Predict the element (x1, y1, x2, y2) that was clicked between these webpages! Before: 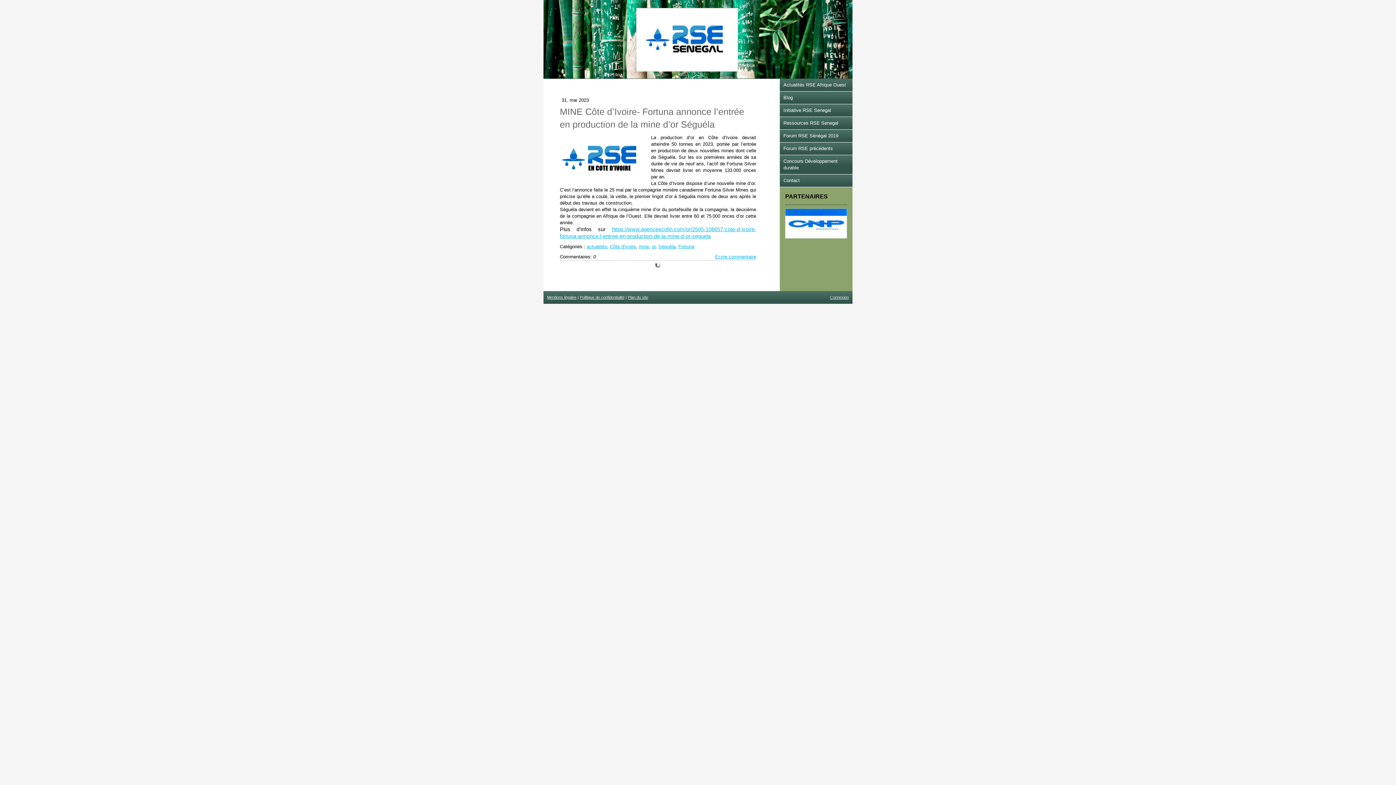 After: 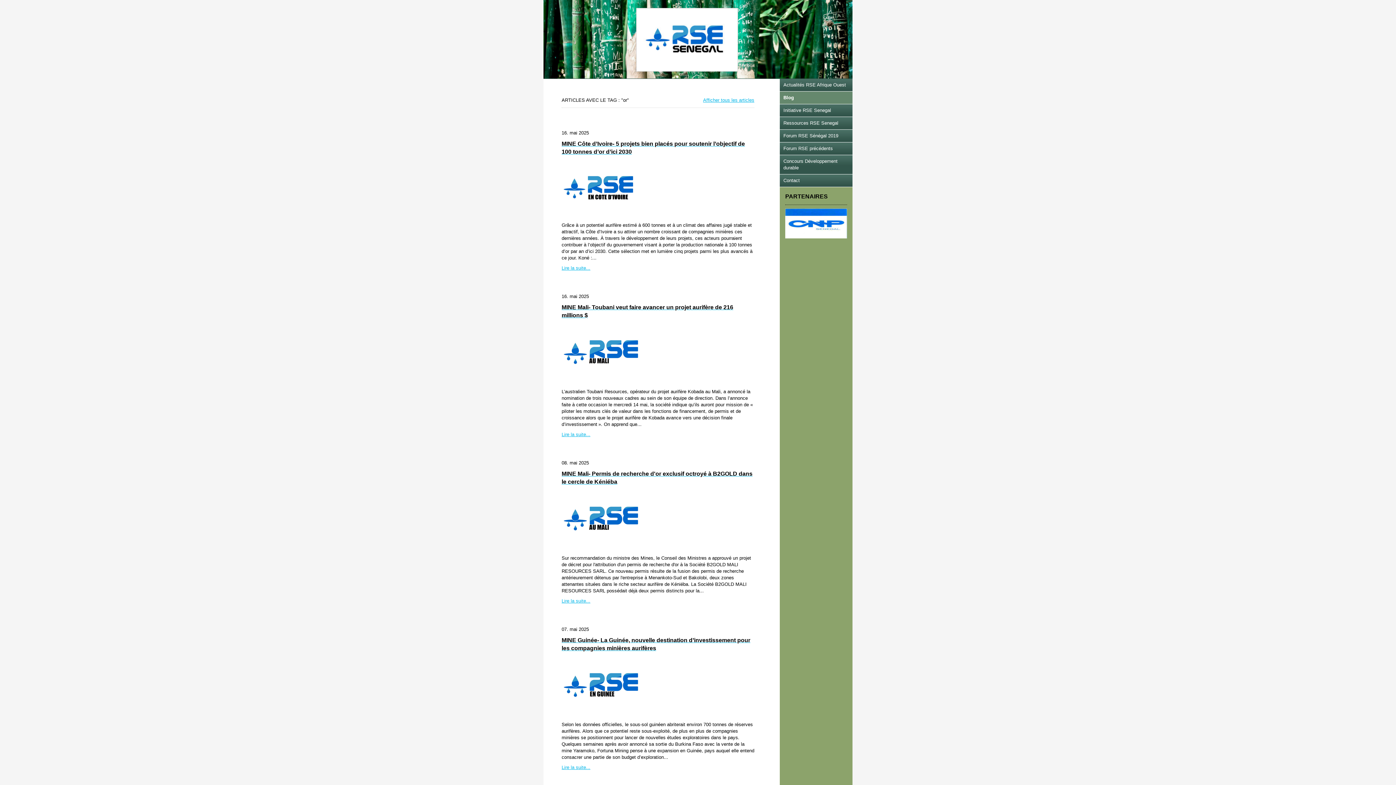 Action: bbox: (652, 244, 655, 249) label: or